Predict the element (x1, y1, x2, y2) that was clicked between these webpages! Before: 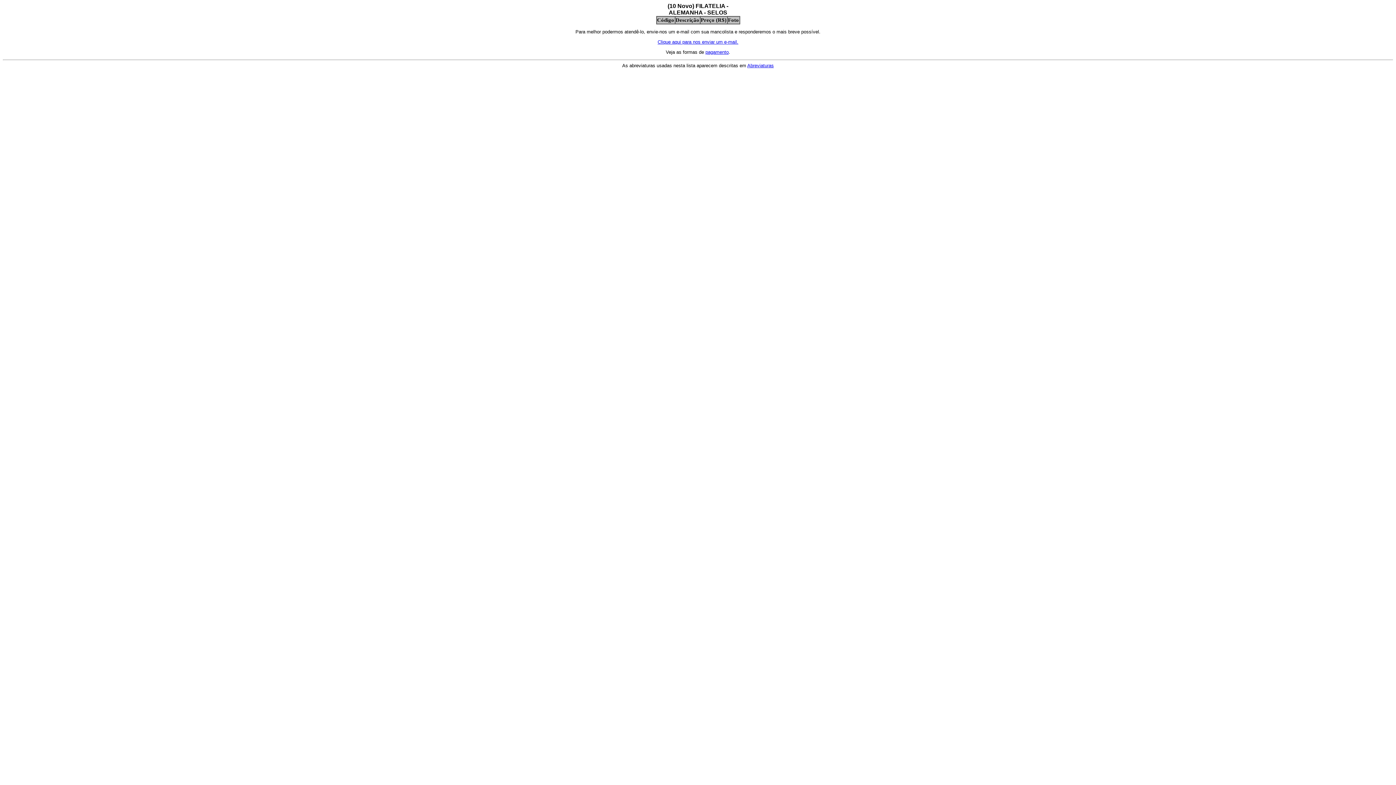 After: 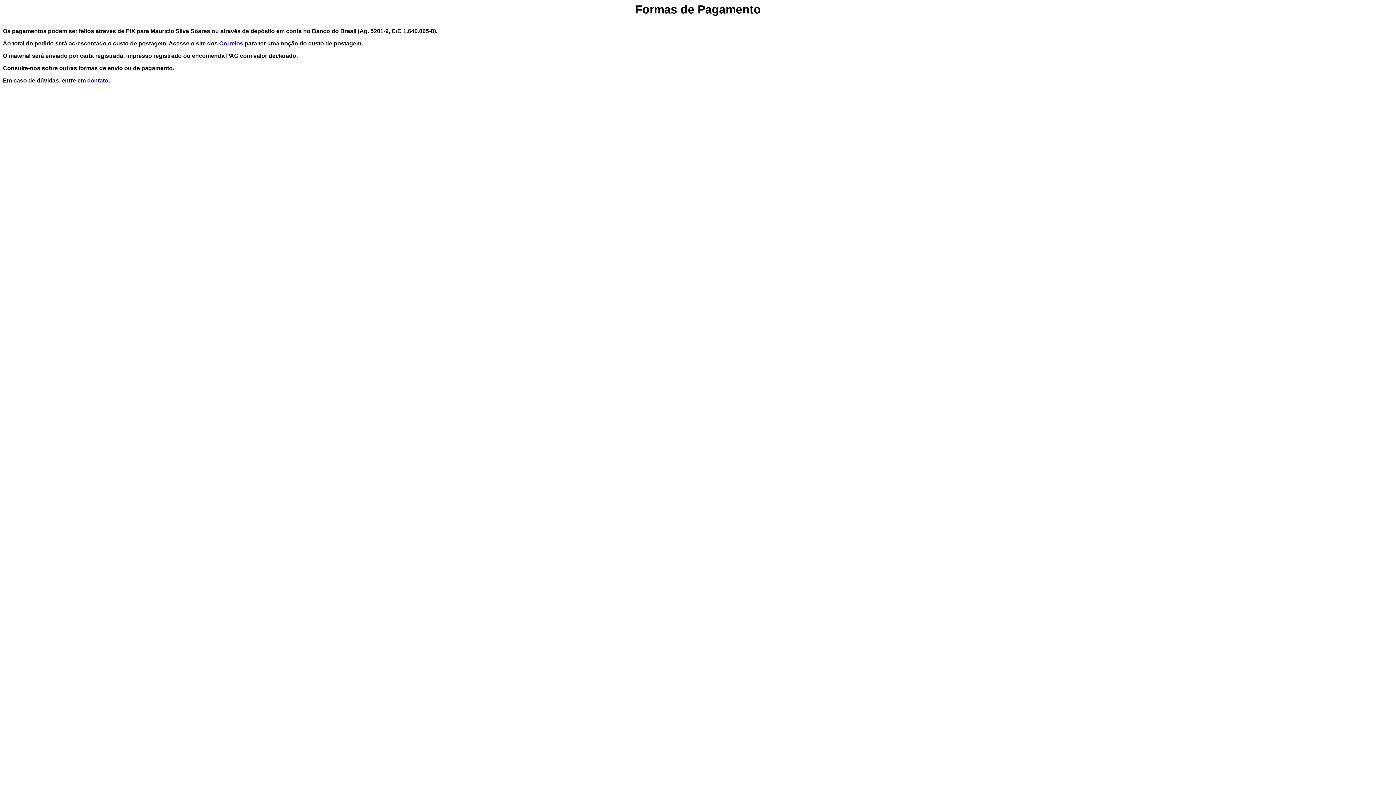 Action: bbox: (705, 49, 728, 54) label: pagamento